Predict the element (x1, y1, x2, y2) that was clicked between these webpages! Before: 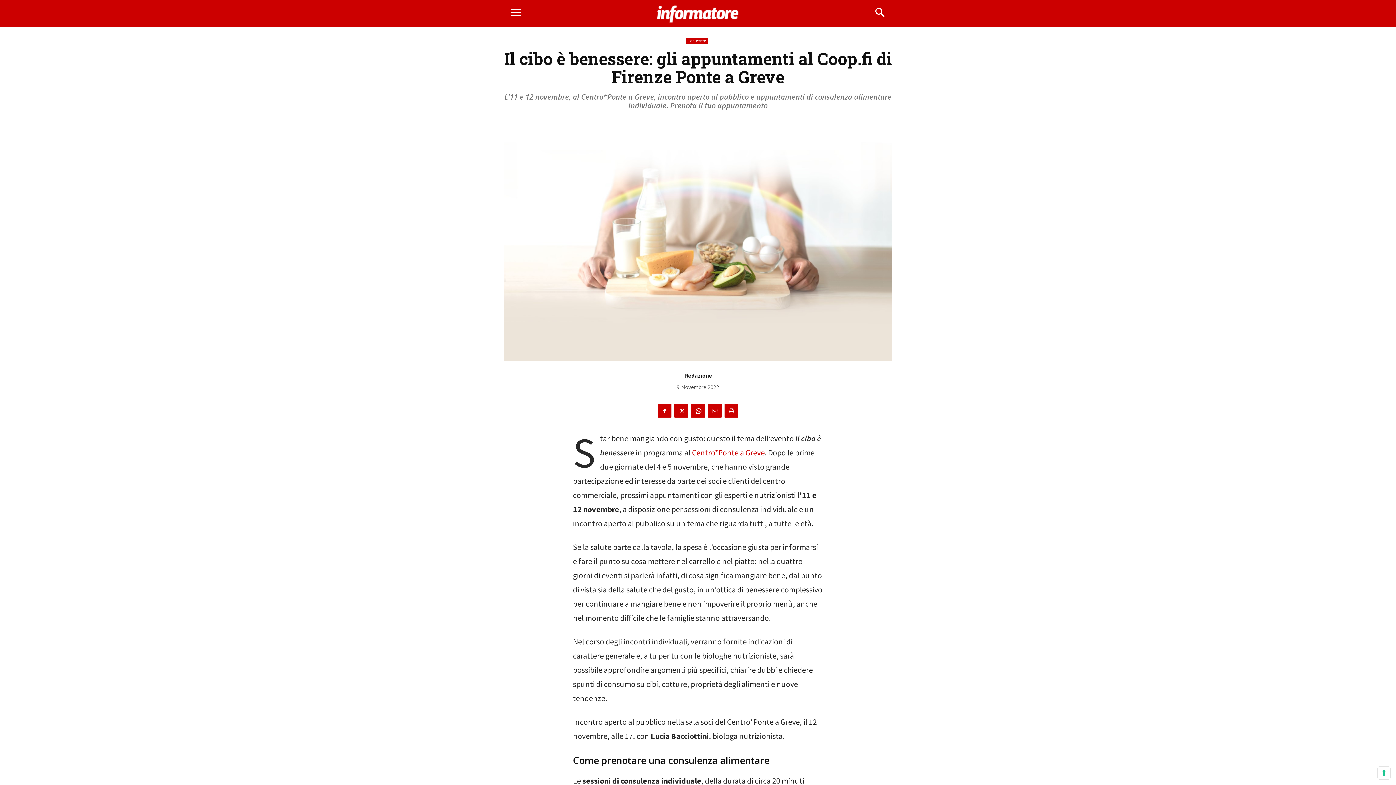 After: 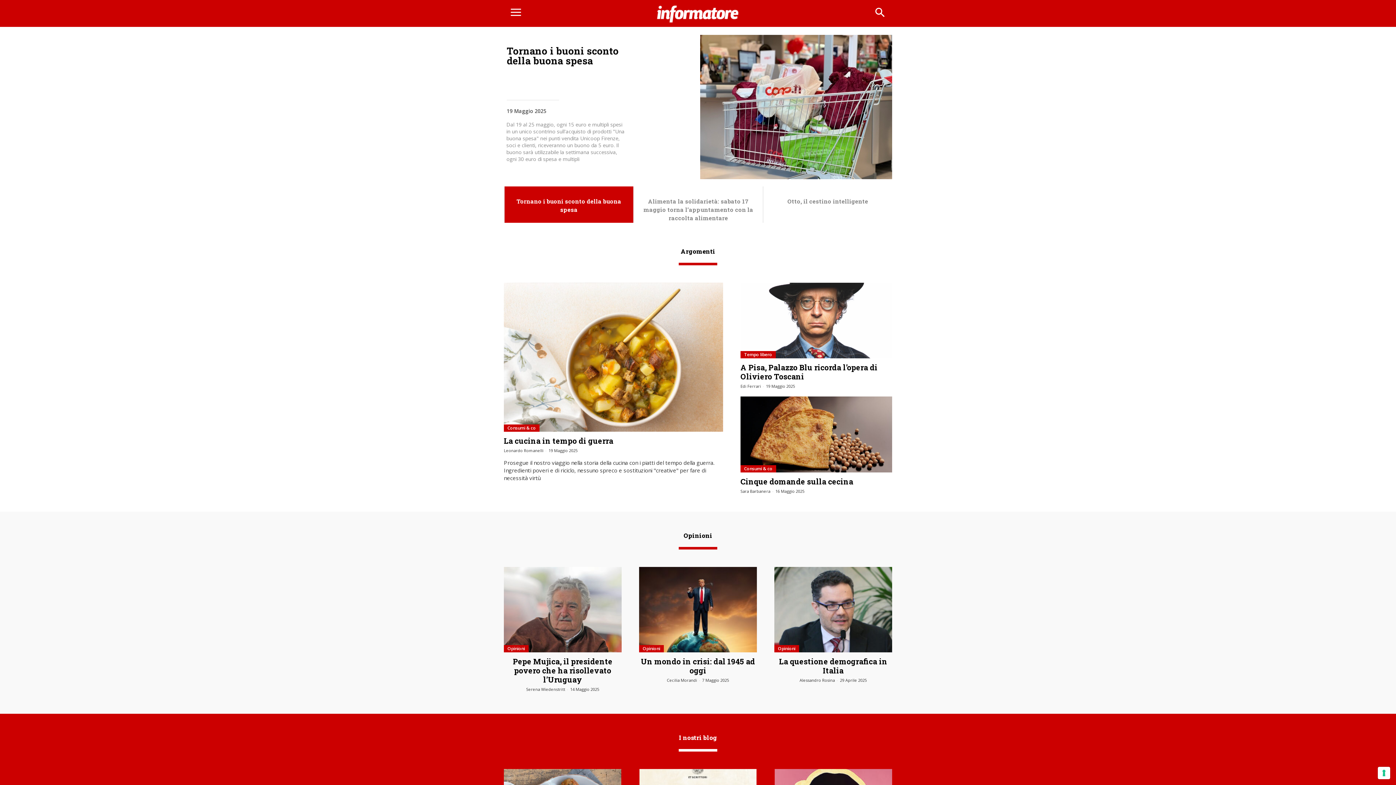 Action: bbox: (605, 0, 790, 26)